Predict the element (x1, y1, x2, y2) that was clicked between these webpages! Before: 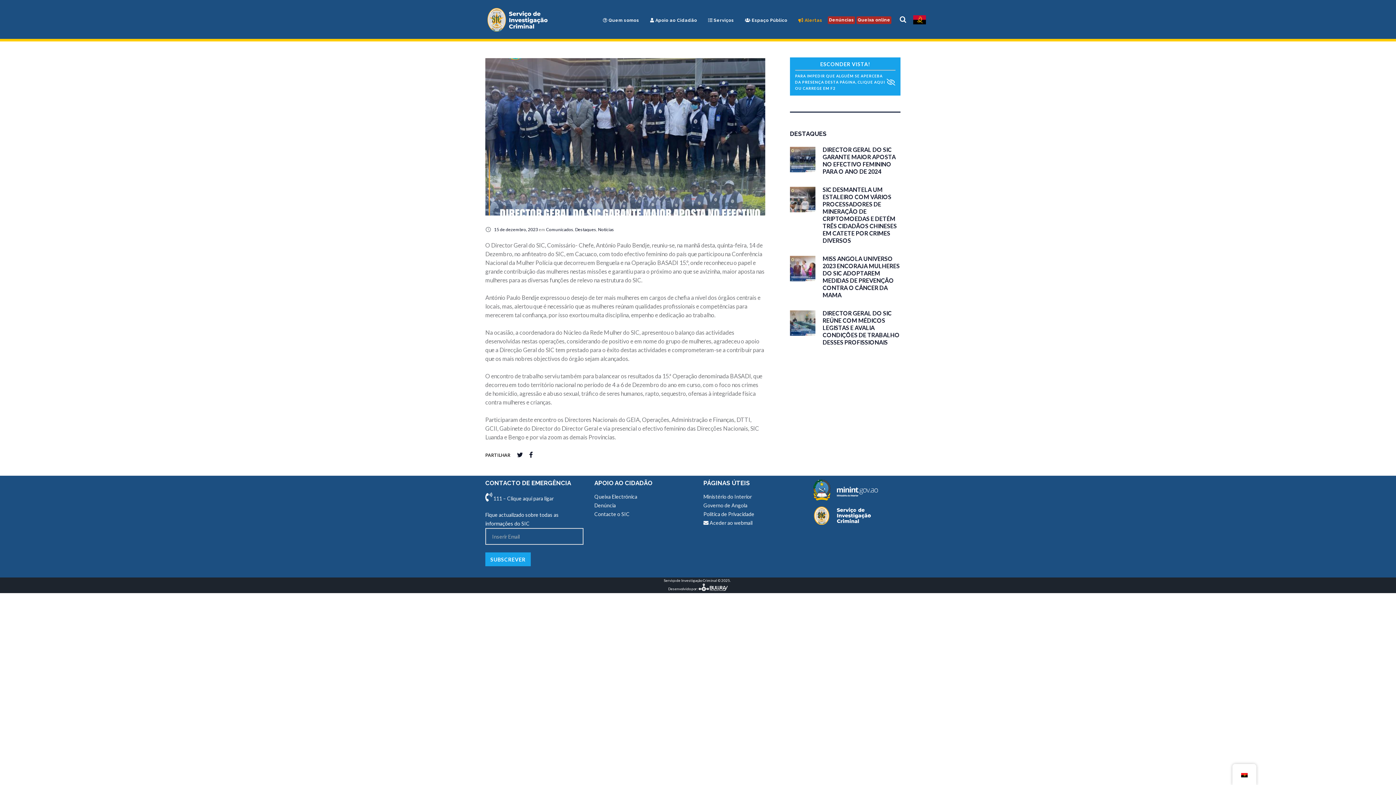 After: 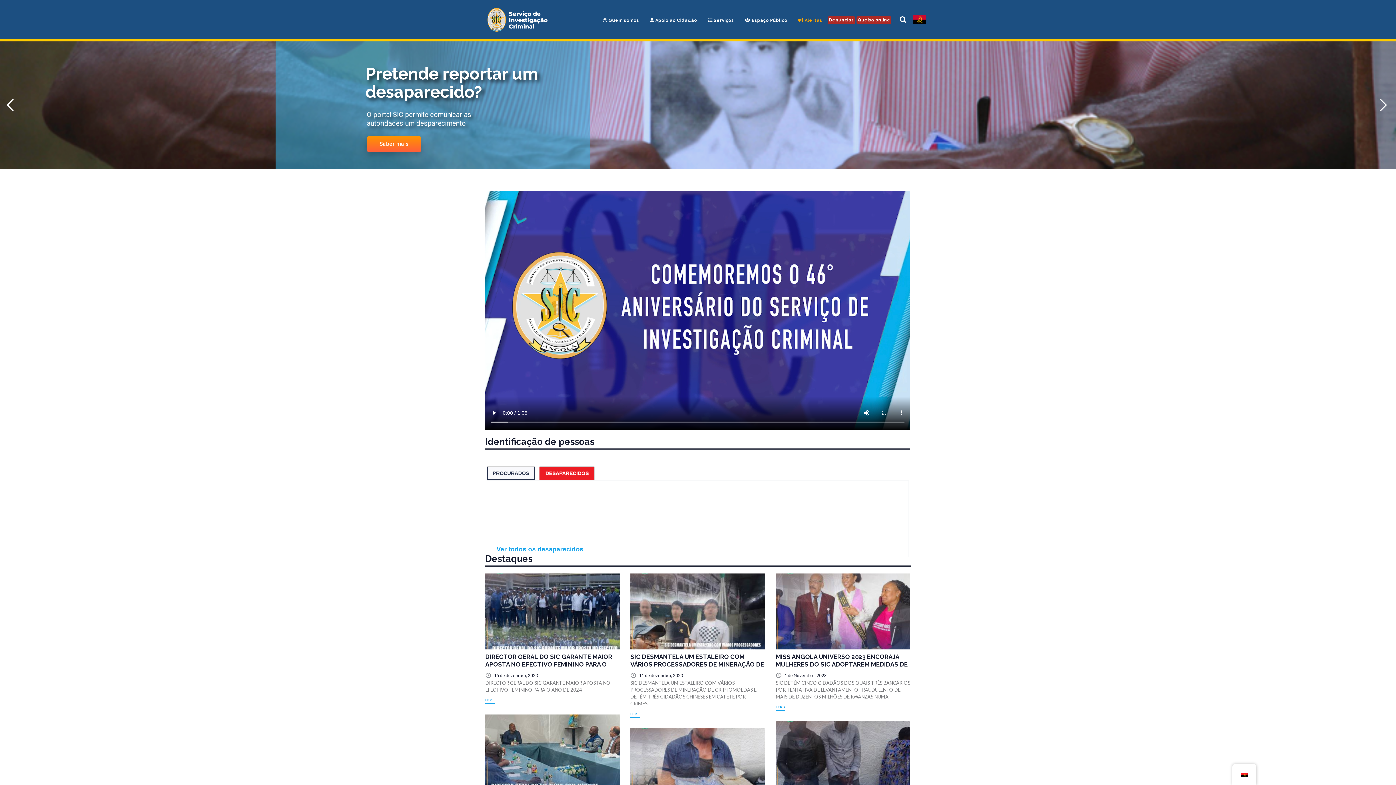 Action: bbox: (485, 8, 552, 36)